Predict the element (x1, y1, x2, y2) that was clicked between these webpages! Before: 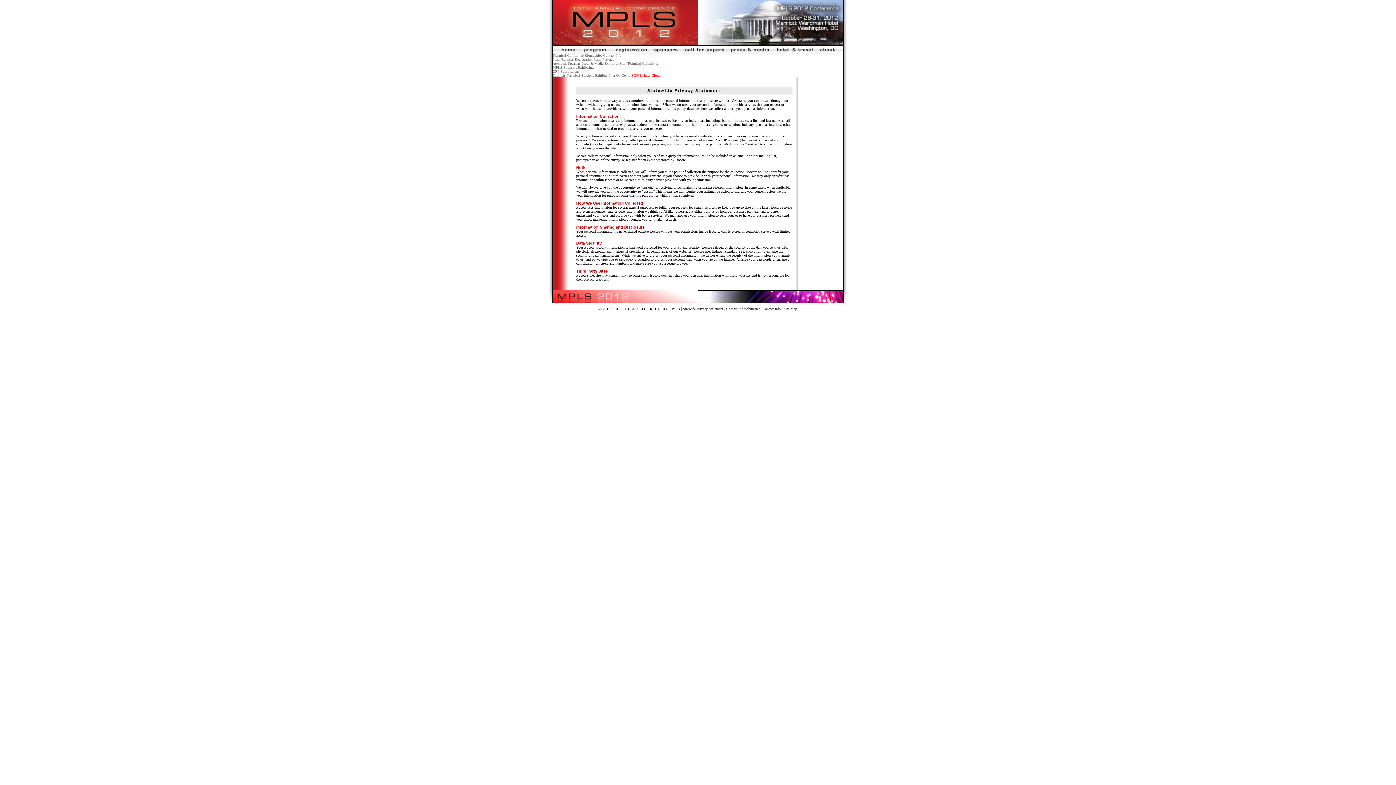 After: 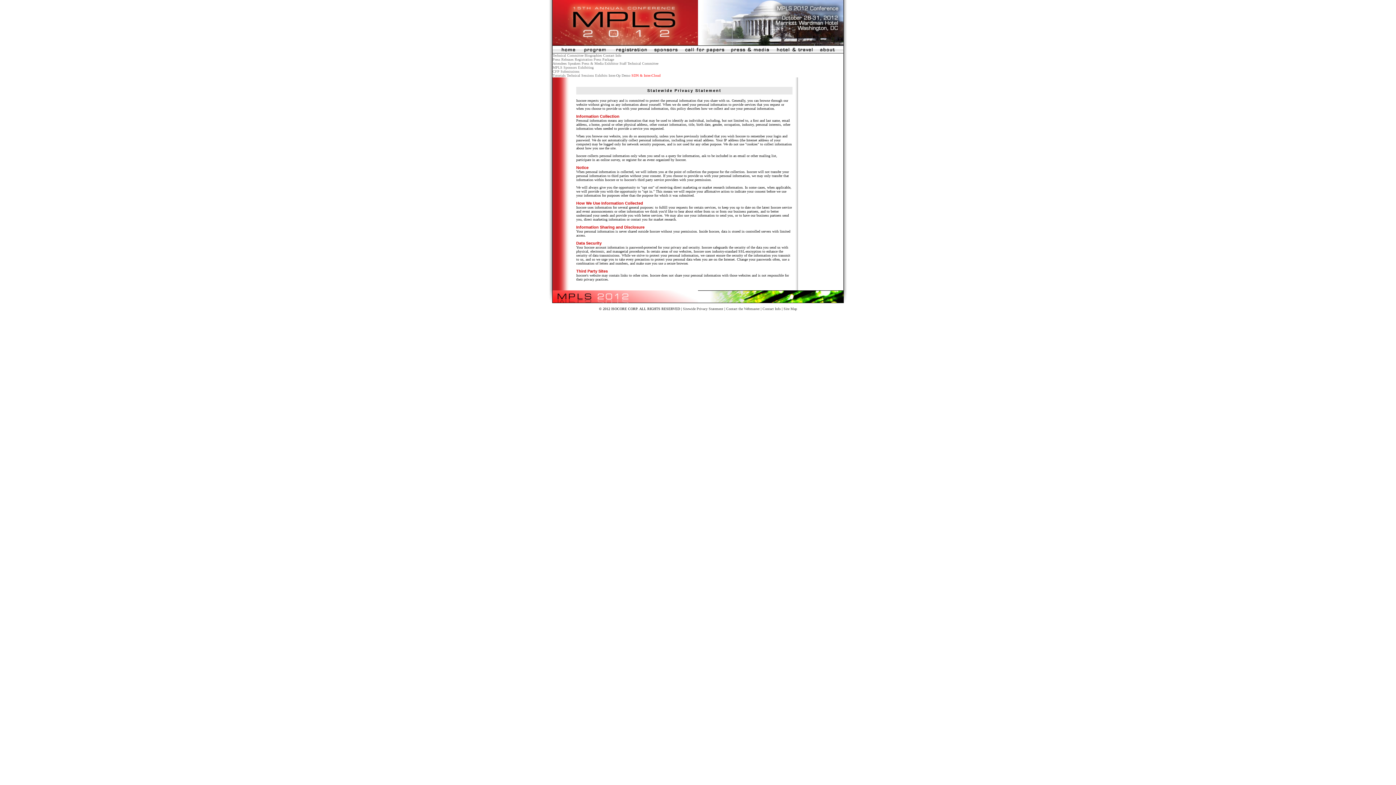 Action: bbox: (683, 306, 723, 310) label: Sitewide Privacy Statement